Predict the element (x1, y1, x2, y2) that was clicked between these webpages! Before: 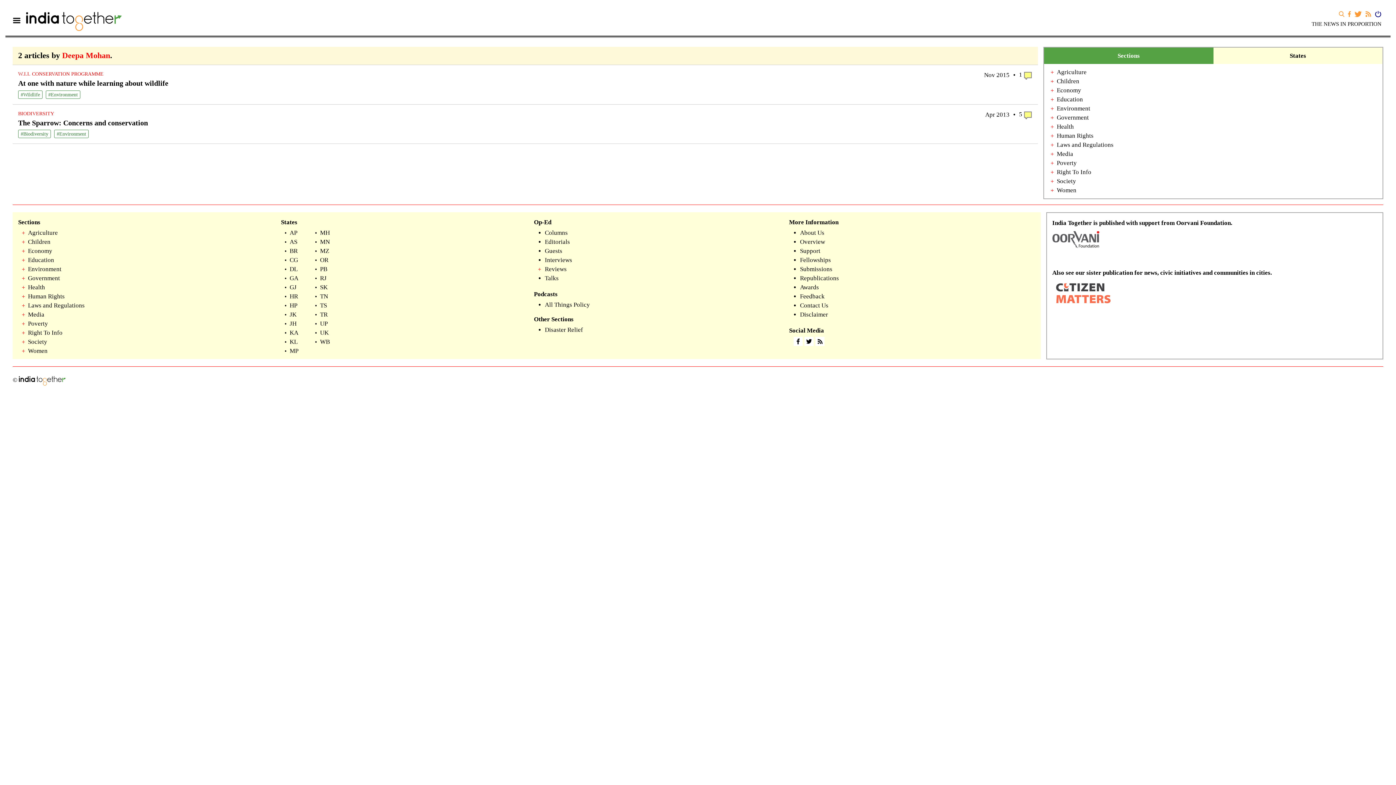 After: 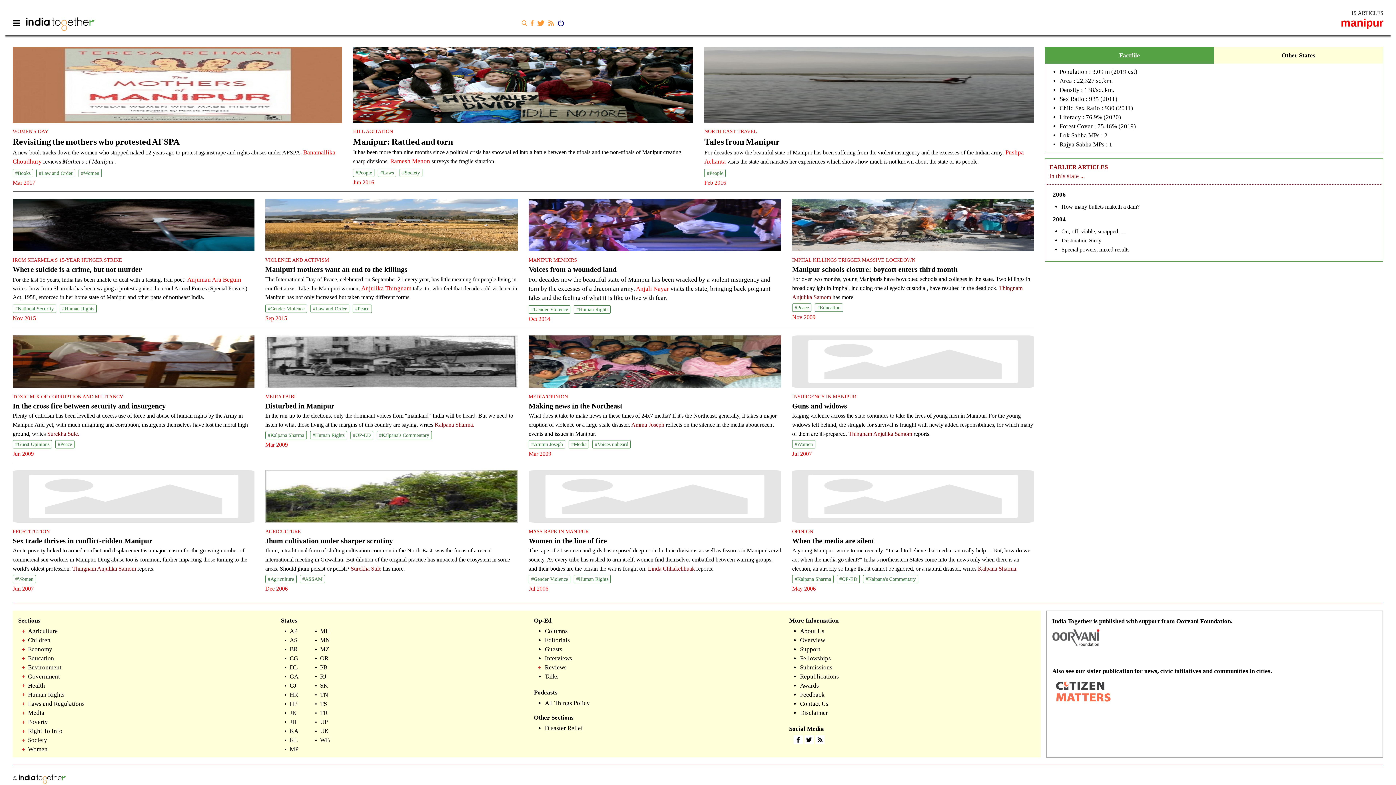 Action: label: MN bbox: (320, 238, 329, 245)